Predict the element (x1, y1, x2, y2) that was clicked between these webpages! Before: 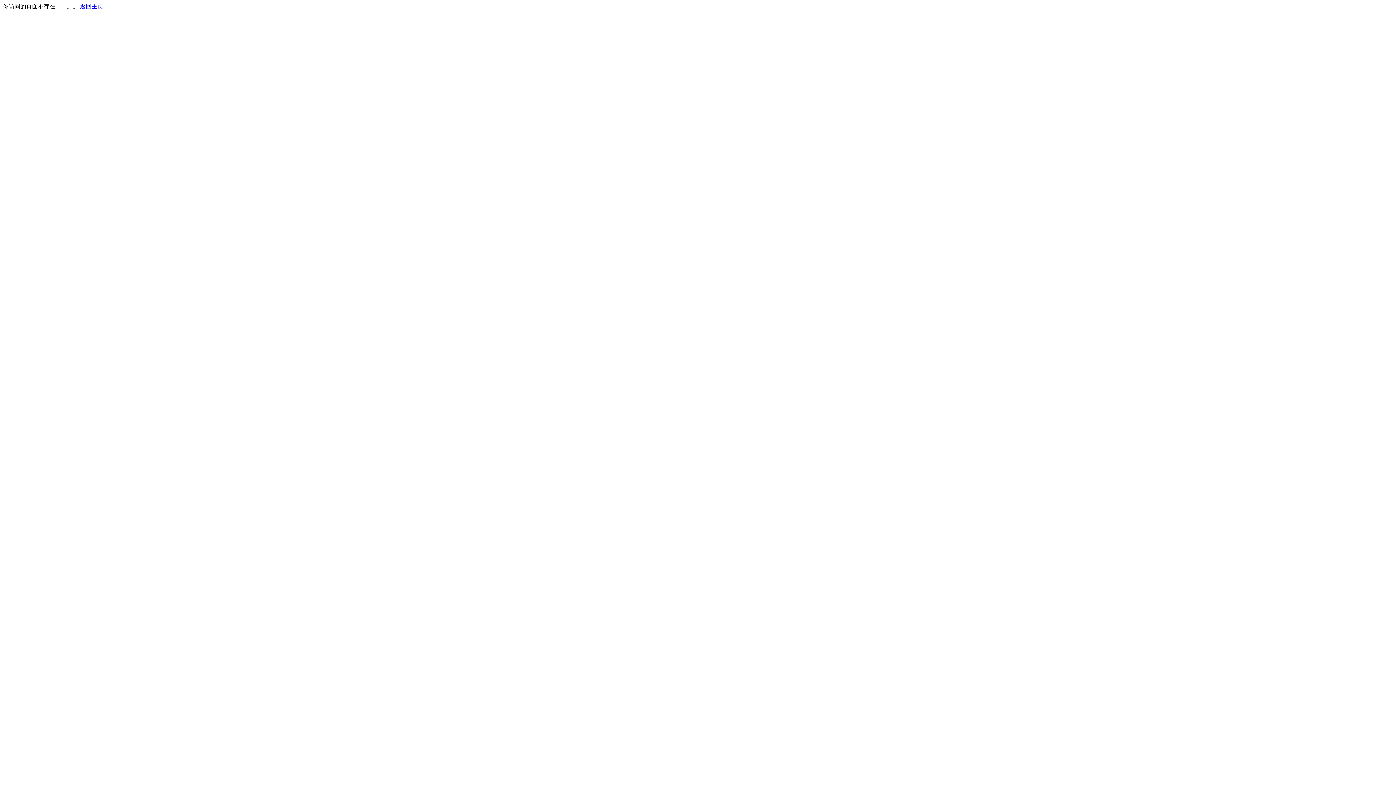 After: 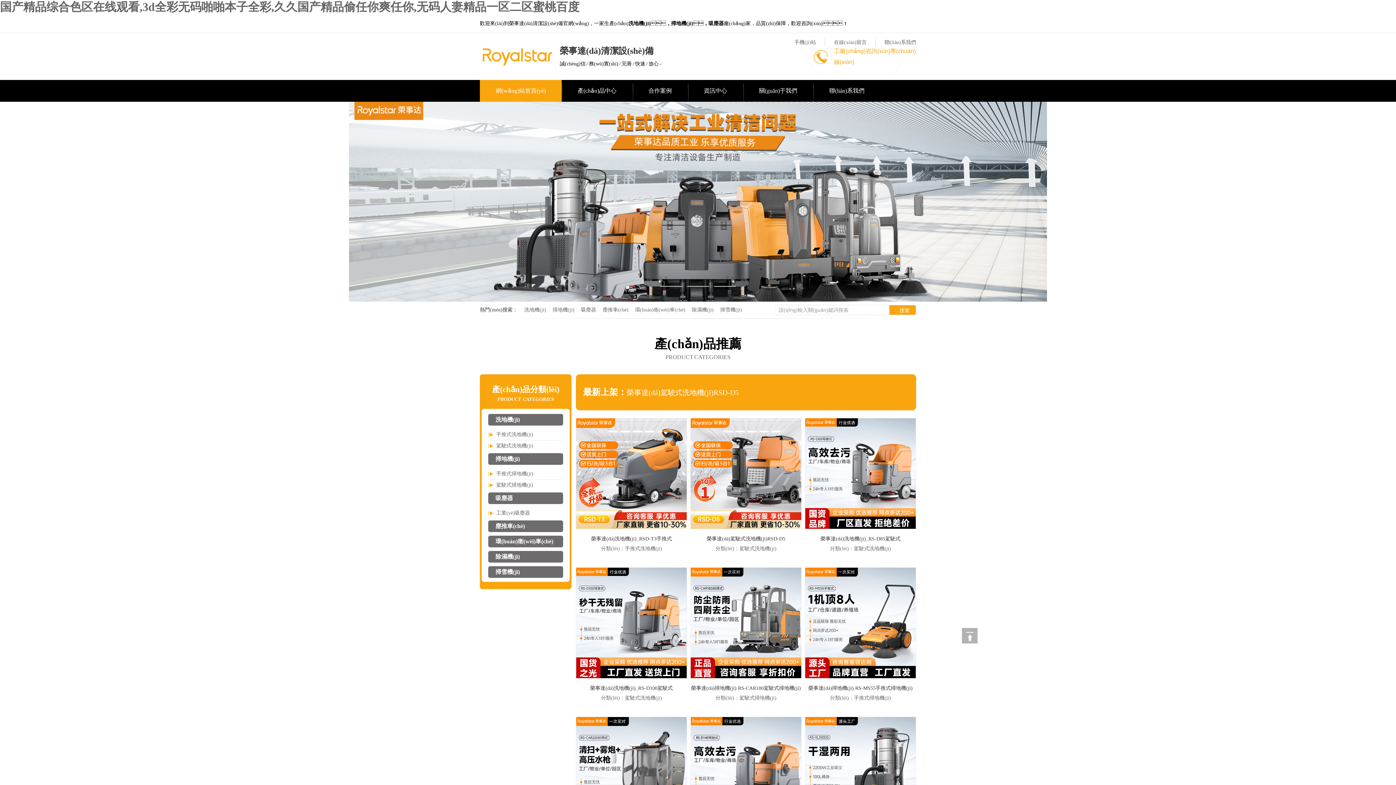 Action: label: 返回主页 bbox: (80, 3, 103, 9)